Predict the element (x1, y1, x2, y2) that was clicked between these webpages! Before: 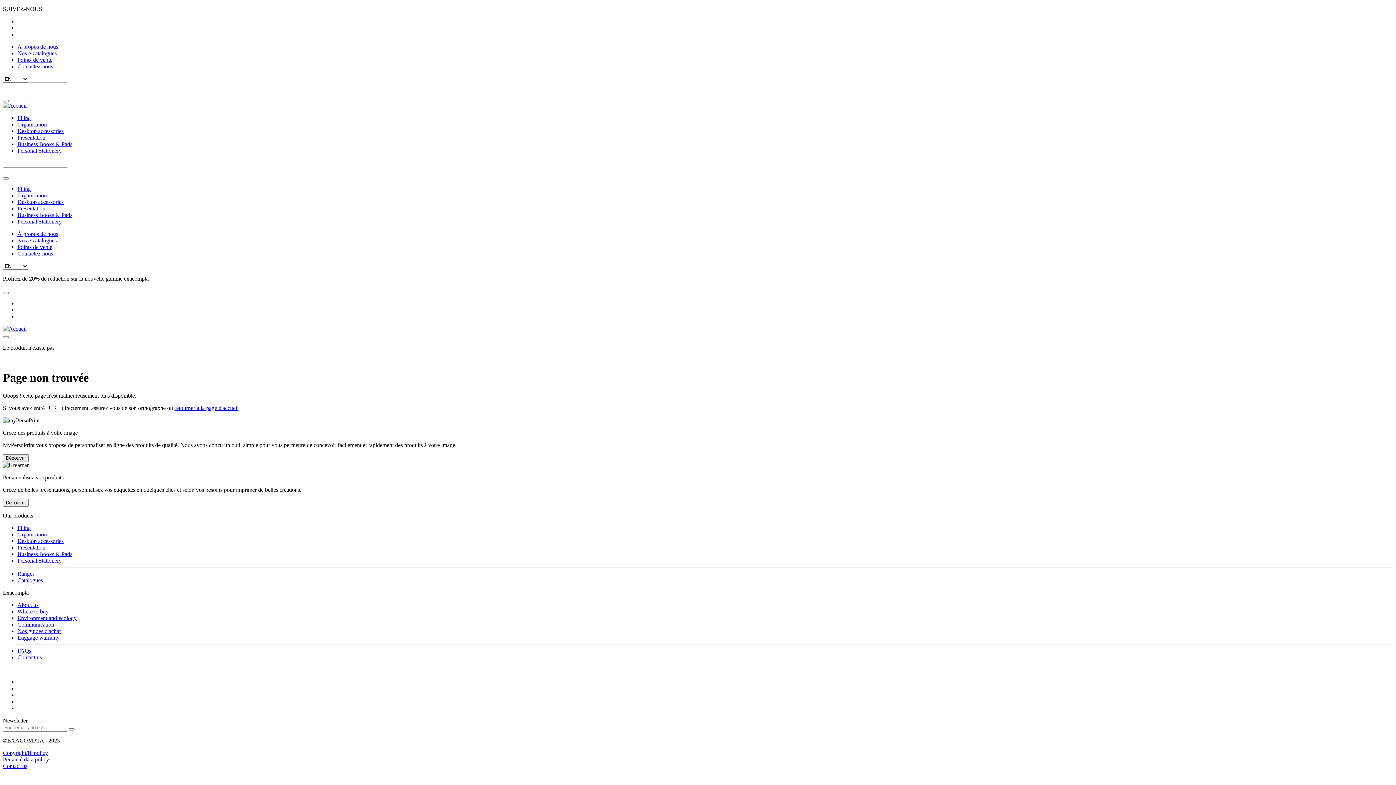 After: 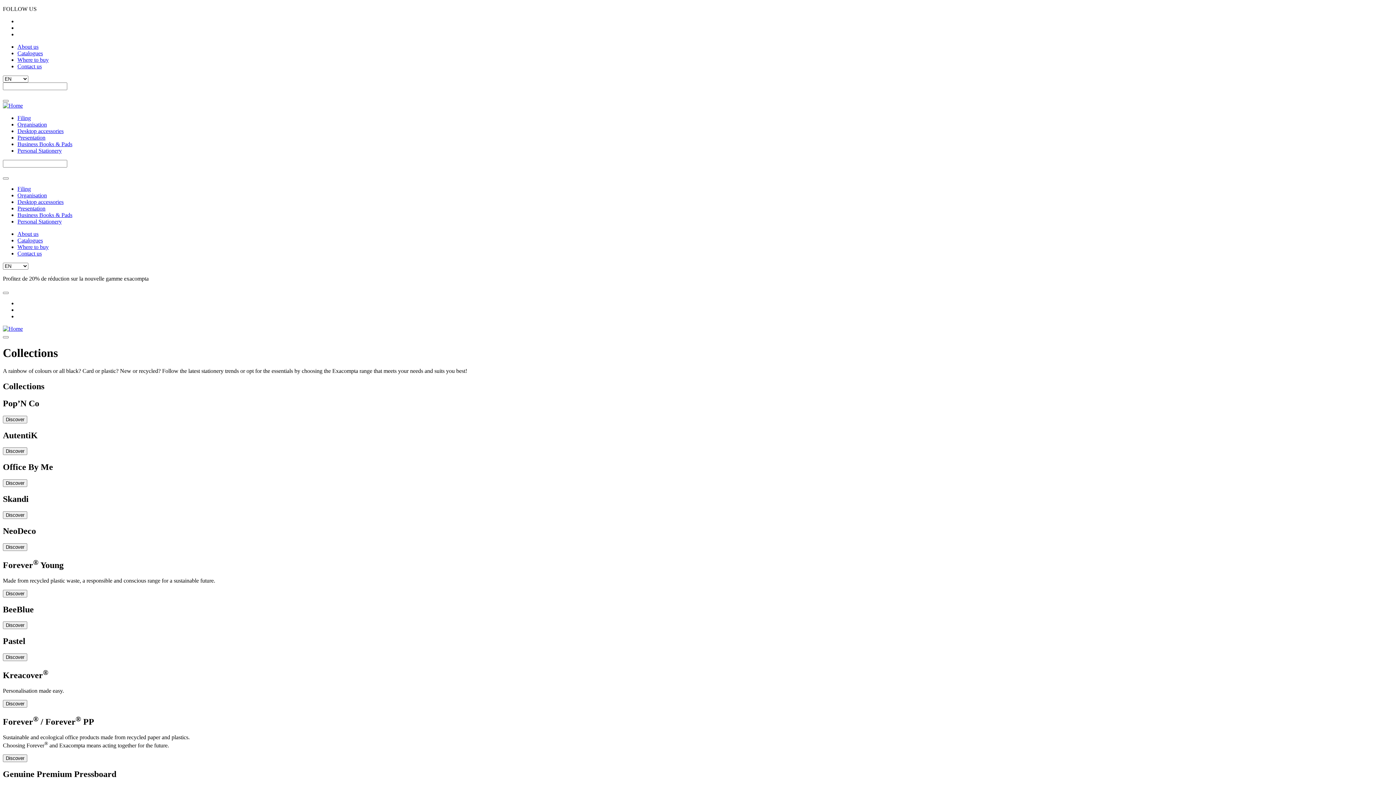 Action: bbox: (17, 570, 34, 577) label: Ranges